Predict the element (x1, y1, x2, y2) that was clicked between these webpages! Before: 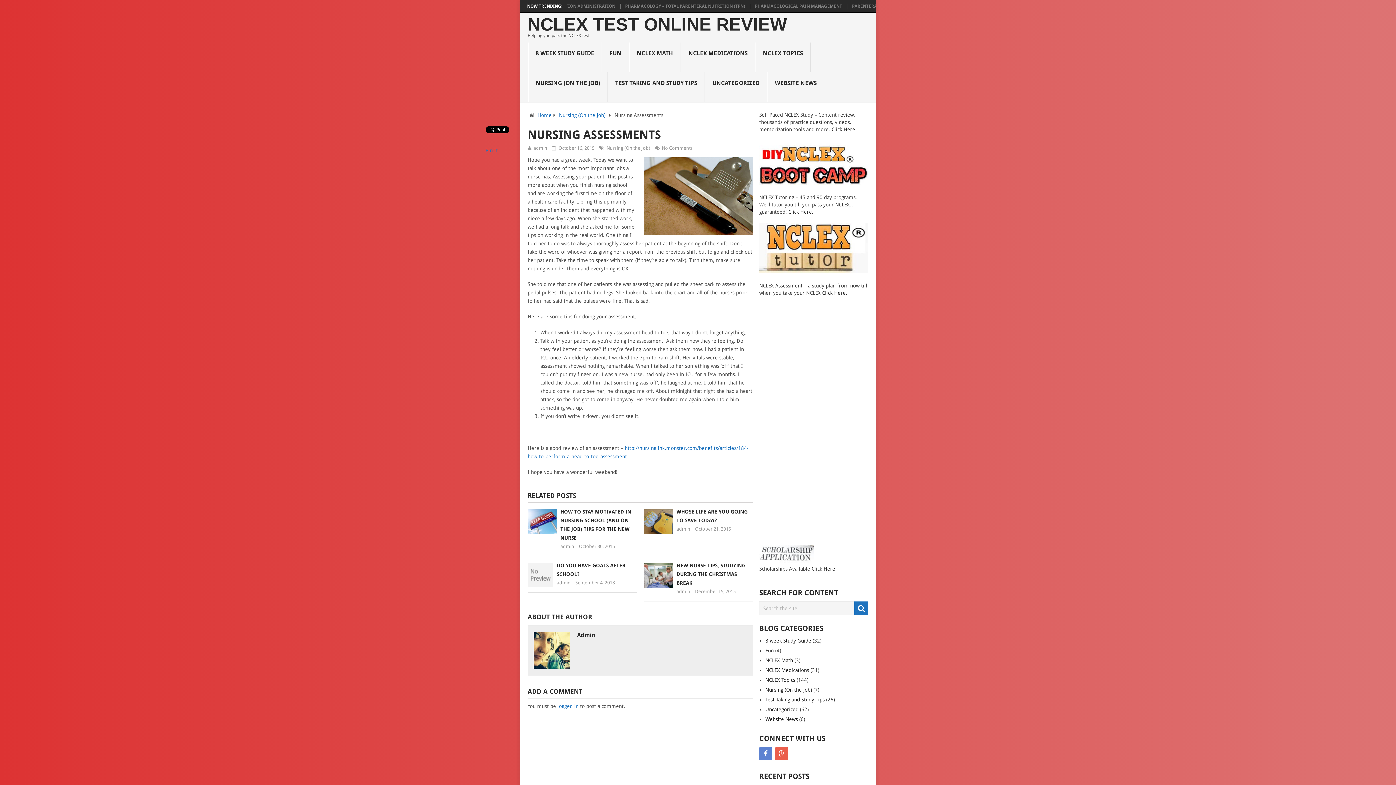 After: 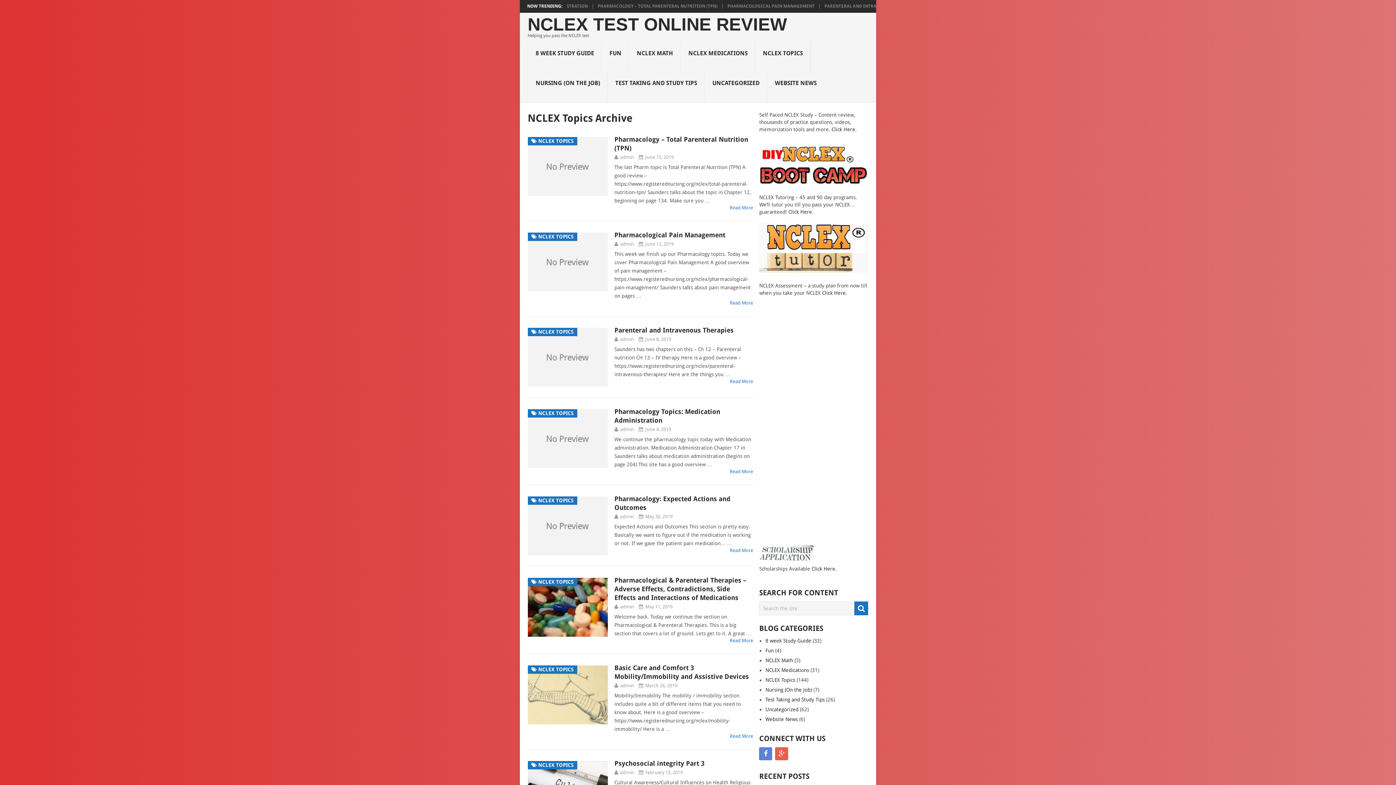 Action: bbox: (755, 42, 810, 72) label: NCLEX TOPICS